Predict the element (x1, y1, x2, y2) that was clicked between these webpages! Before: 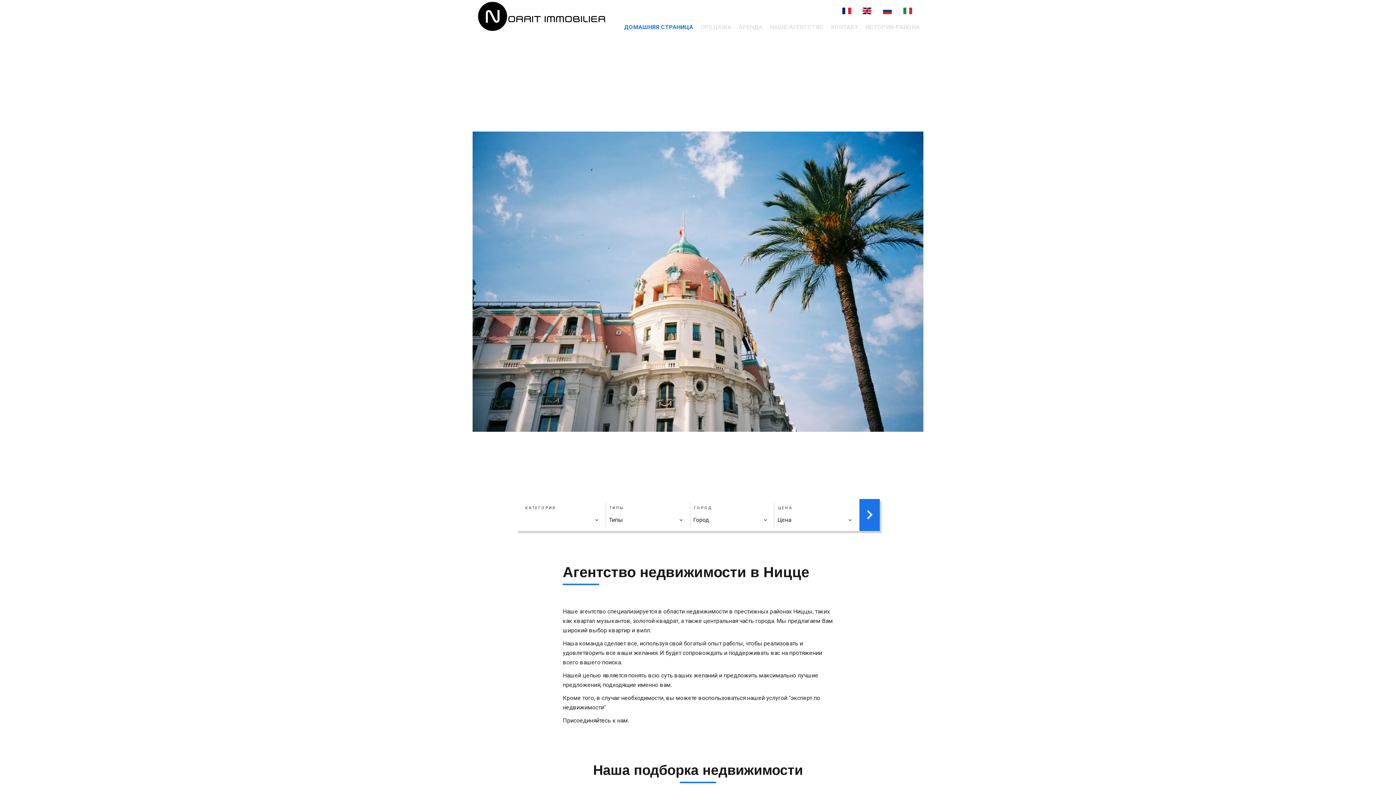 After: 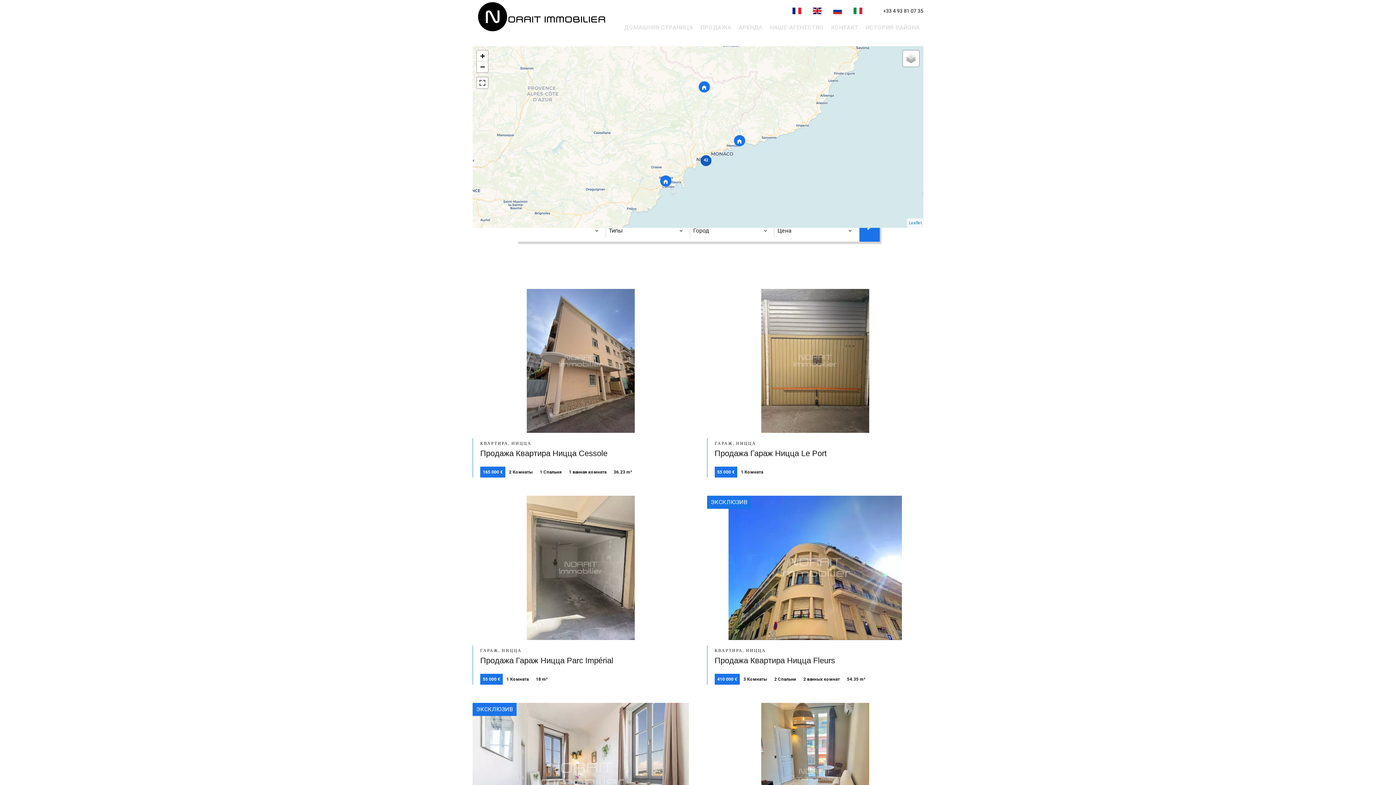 Action: bbox: (859, 499, 880, 531)